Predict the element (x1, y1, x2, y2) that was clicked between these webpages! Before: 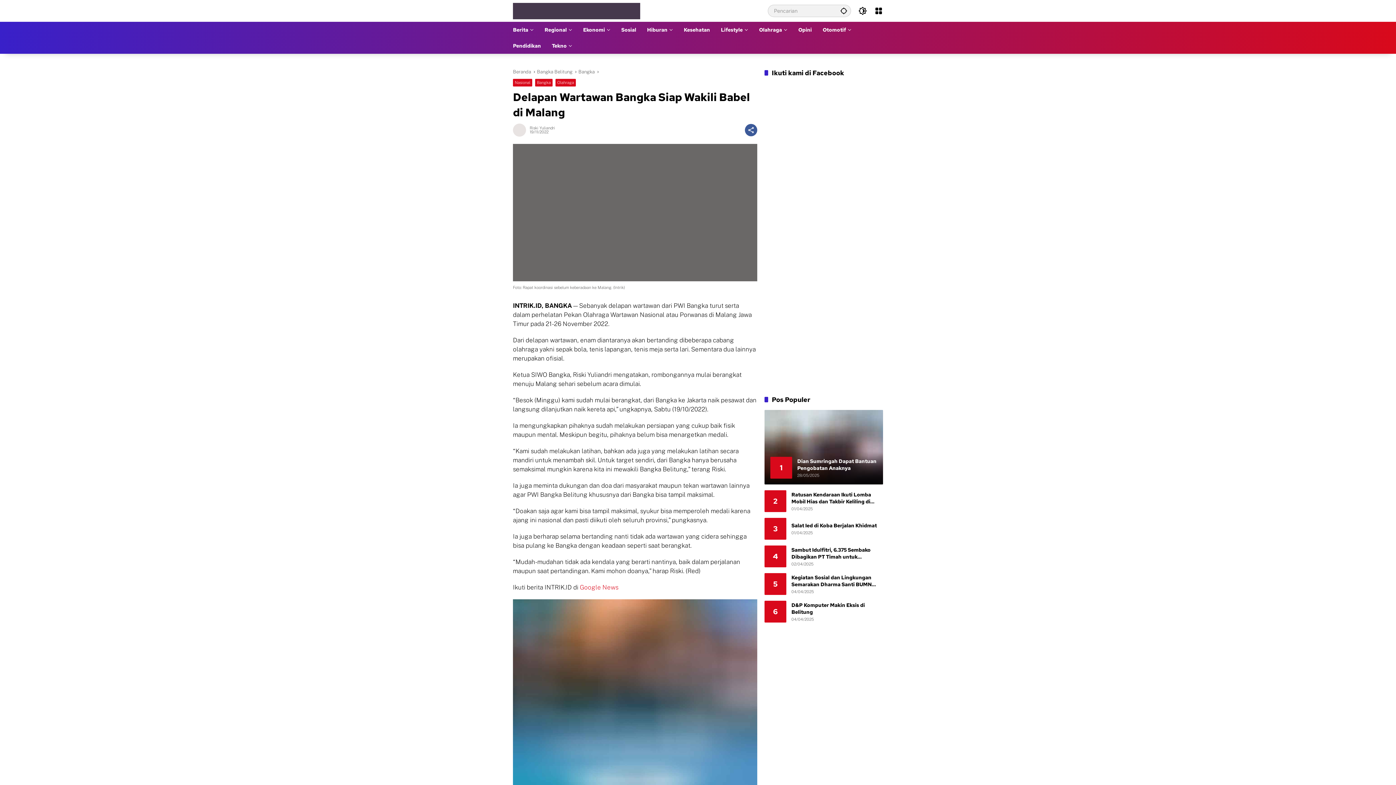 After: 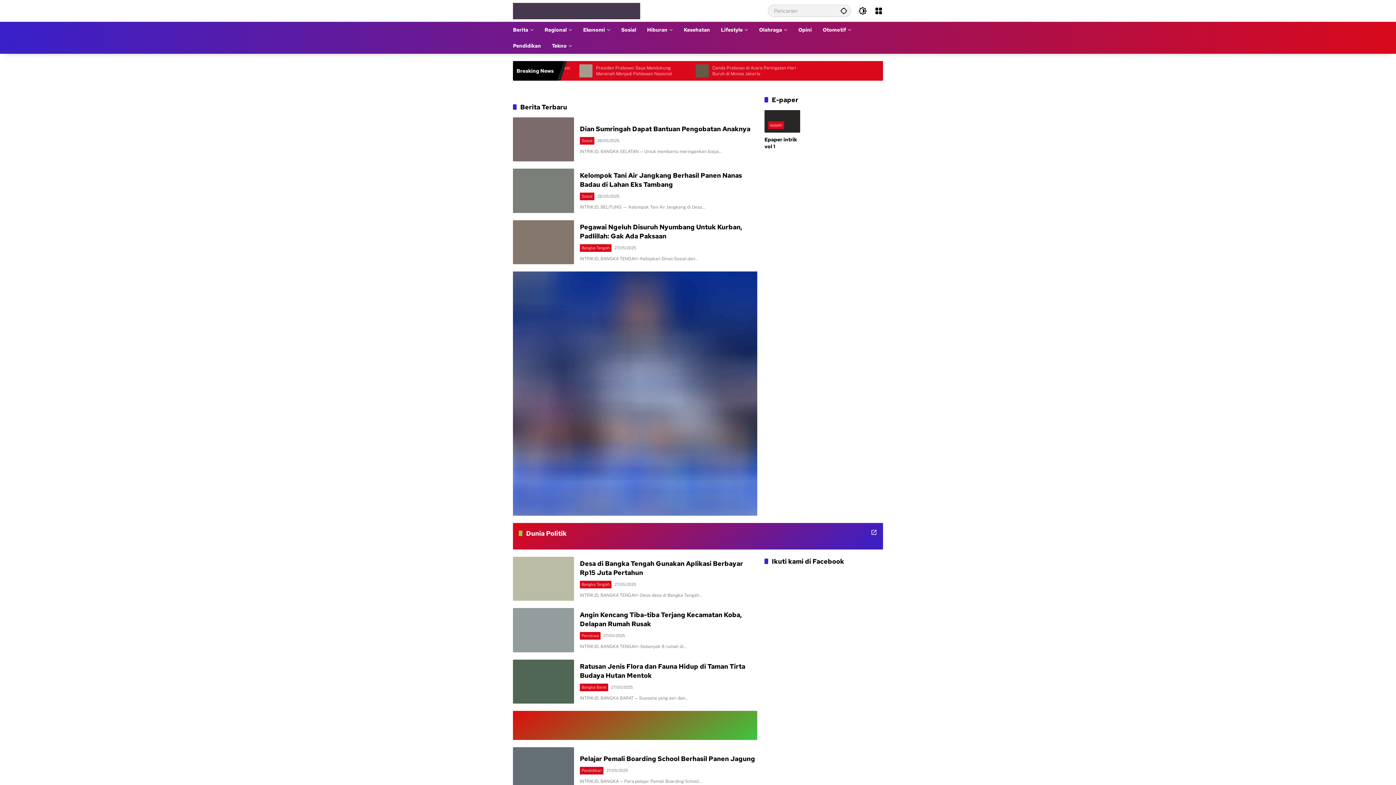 Action: label: Beranda bbox: (513, 69, 531, 74)